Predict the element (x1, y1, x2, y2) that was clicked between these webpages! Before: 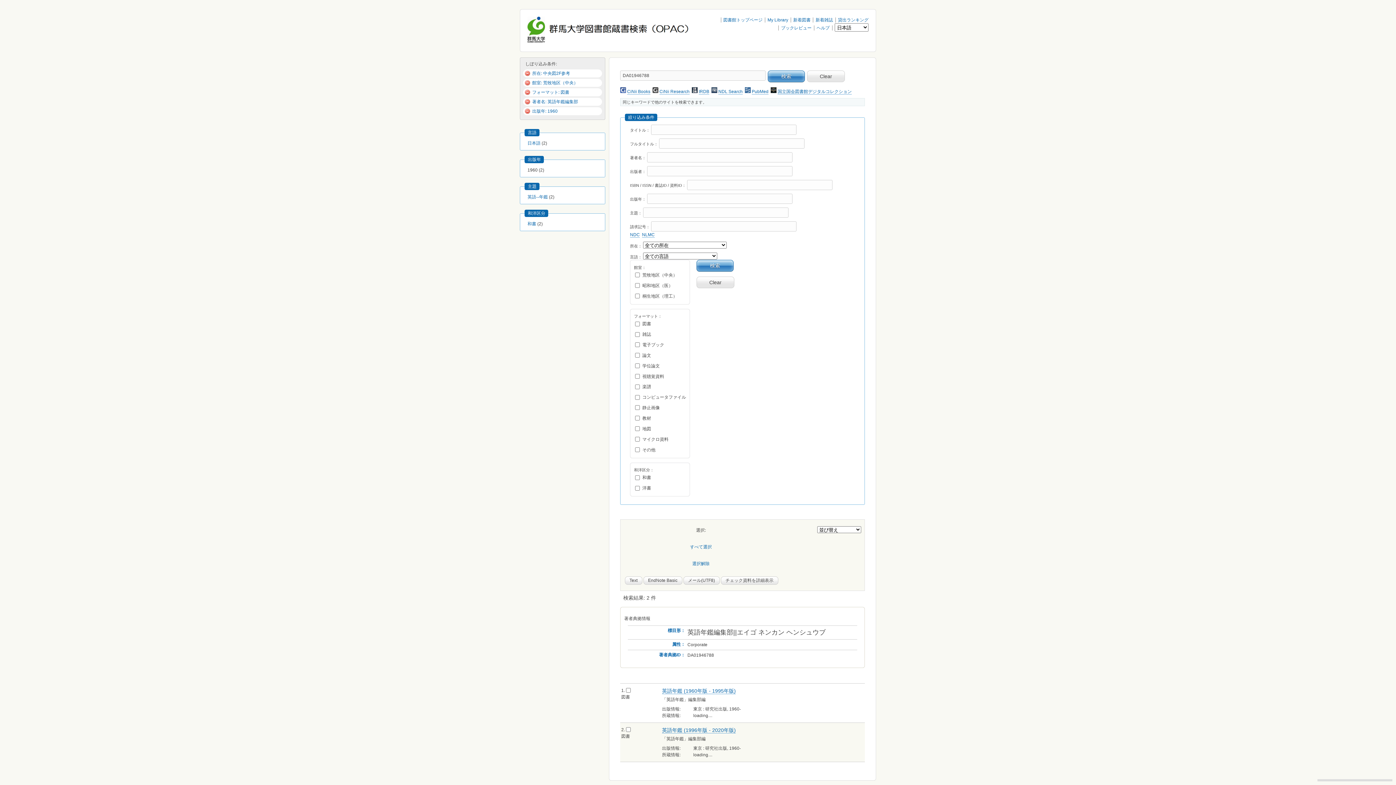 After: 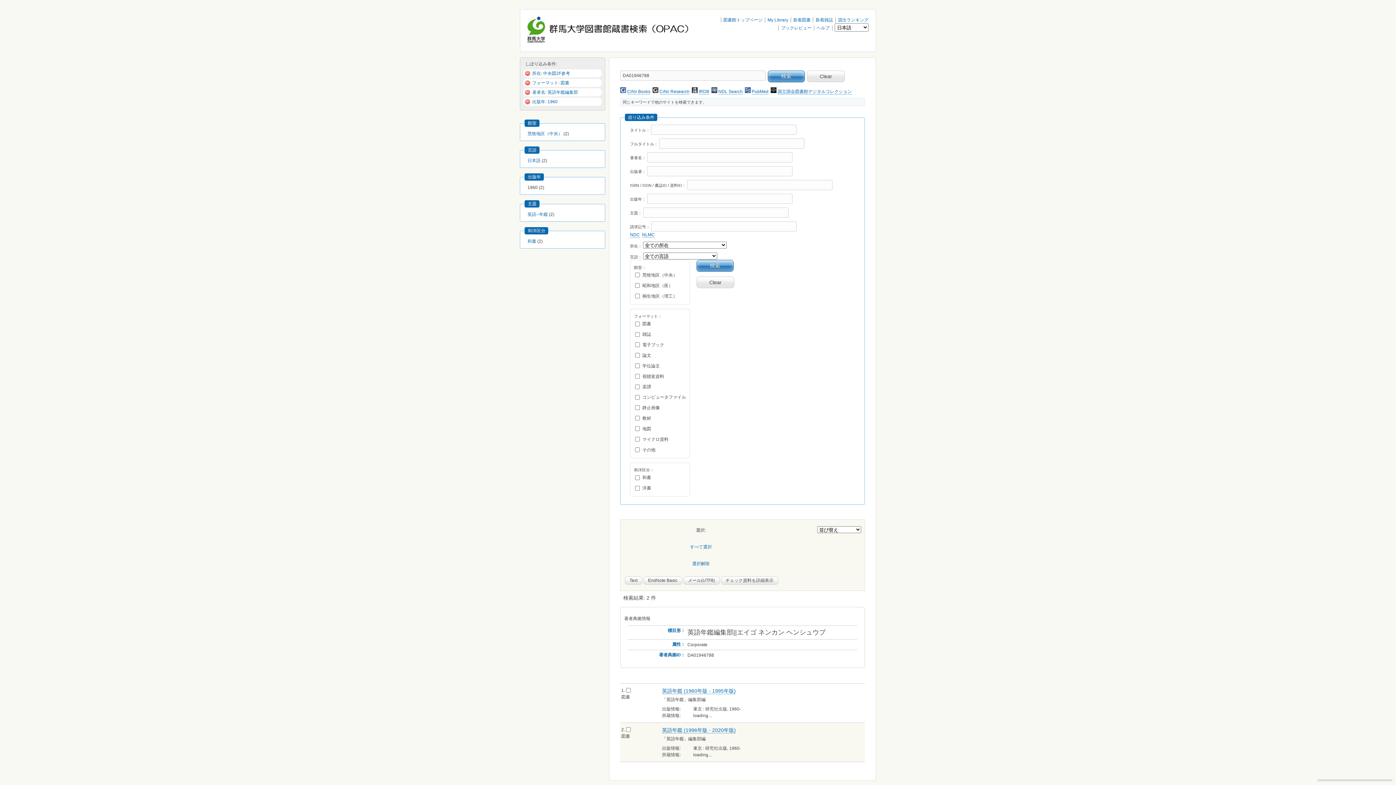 Action: label: 館室: 荒牧地区（中央） bbox: (532, 80, 578, 85)